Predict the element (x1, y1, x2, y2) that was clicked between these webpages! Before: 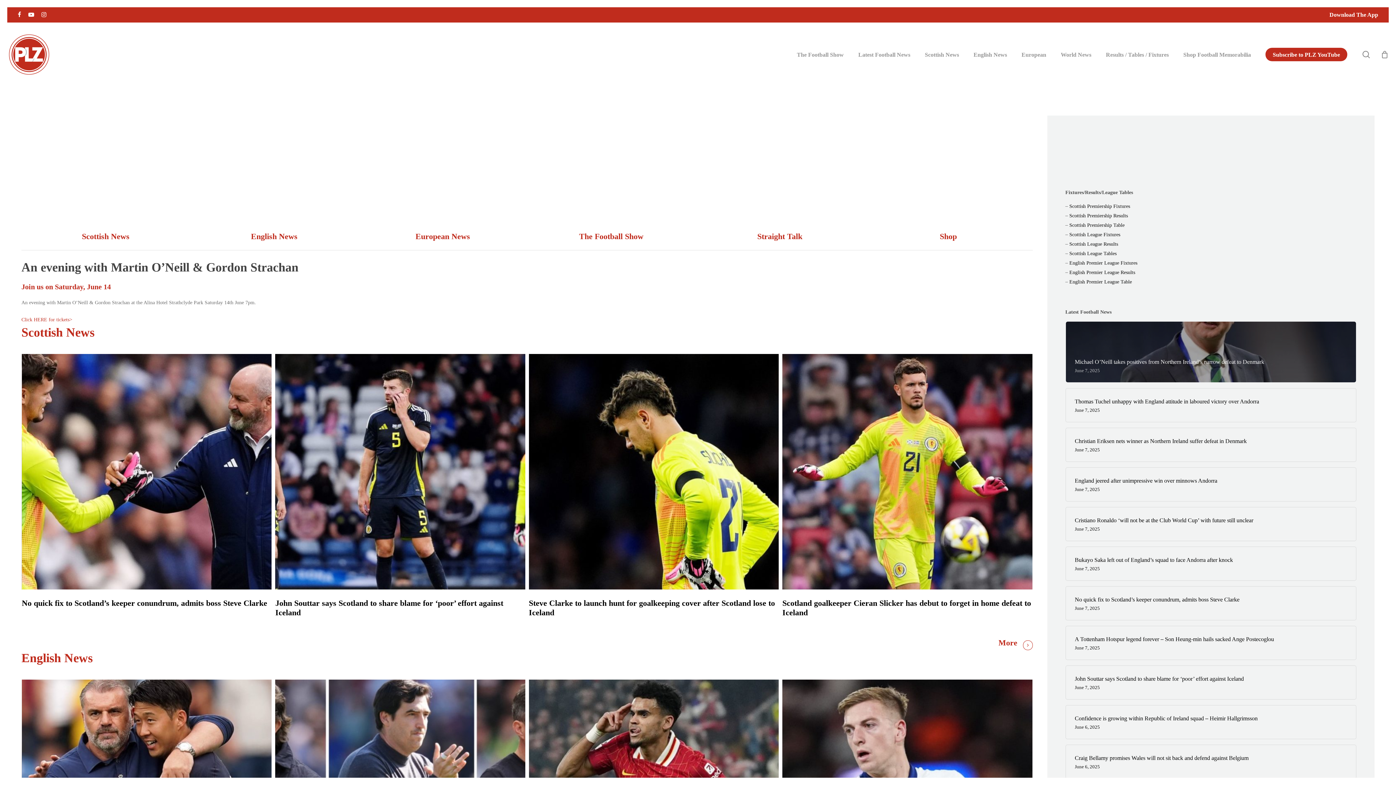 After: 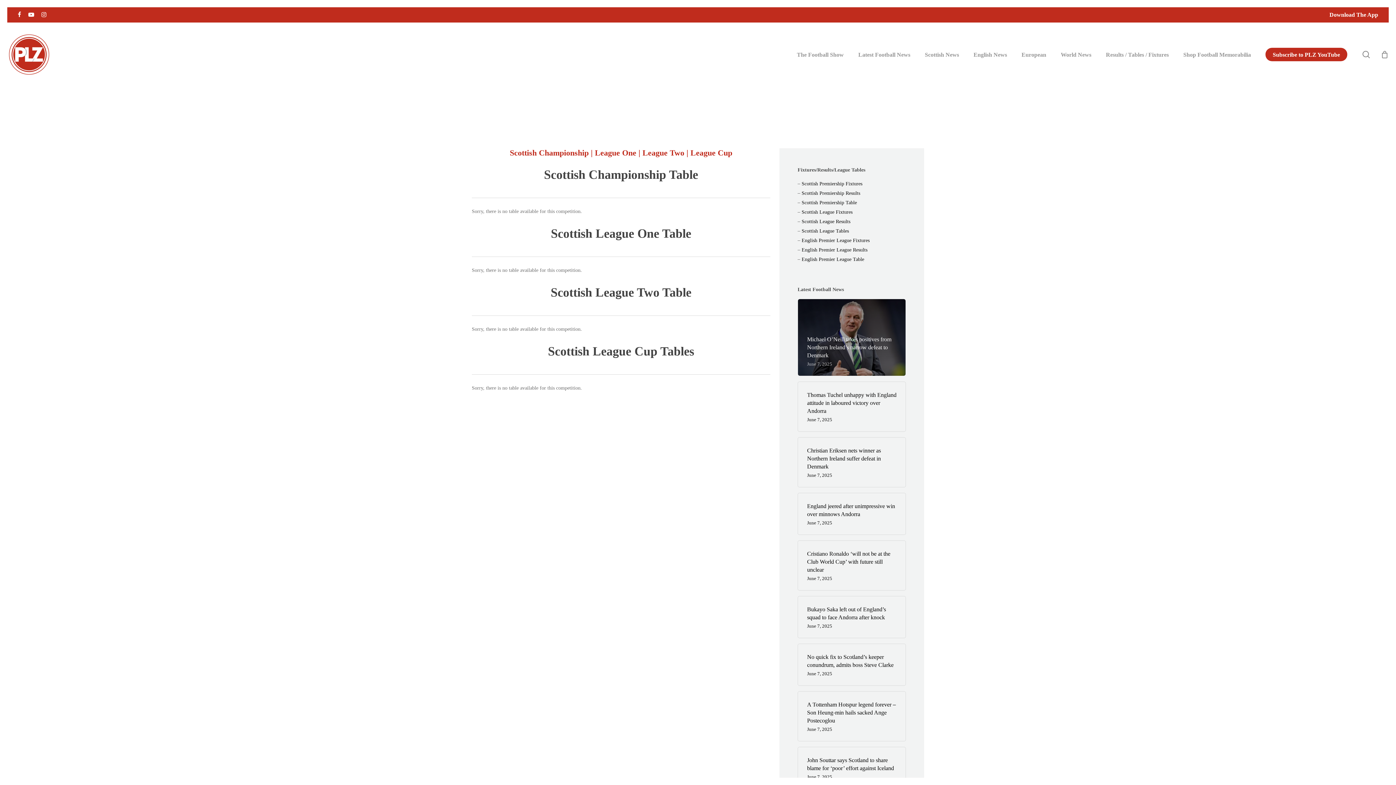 Action: bbox: (1065, 250, 1116, 256) label: – Scottish League Tables